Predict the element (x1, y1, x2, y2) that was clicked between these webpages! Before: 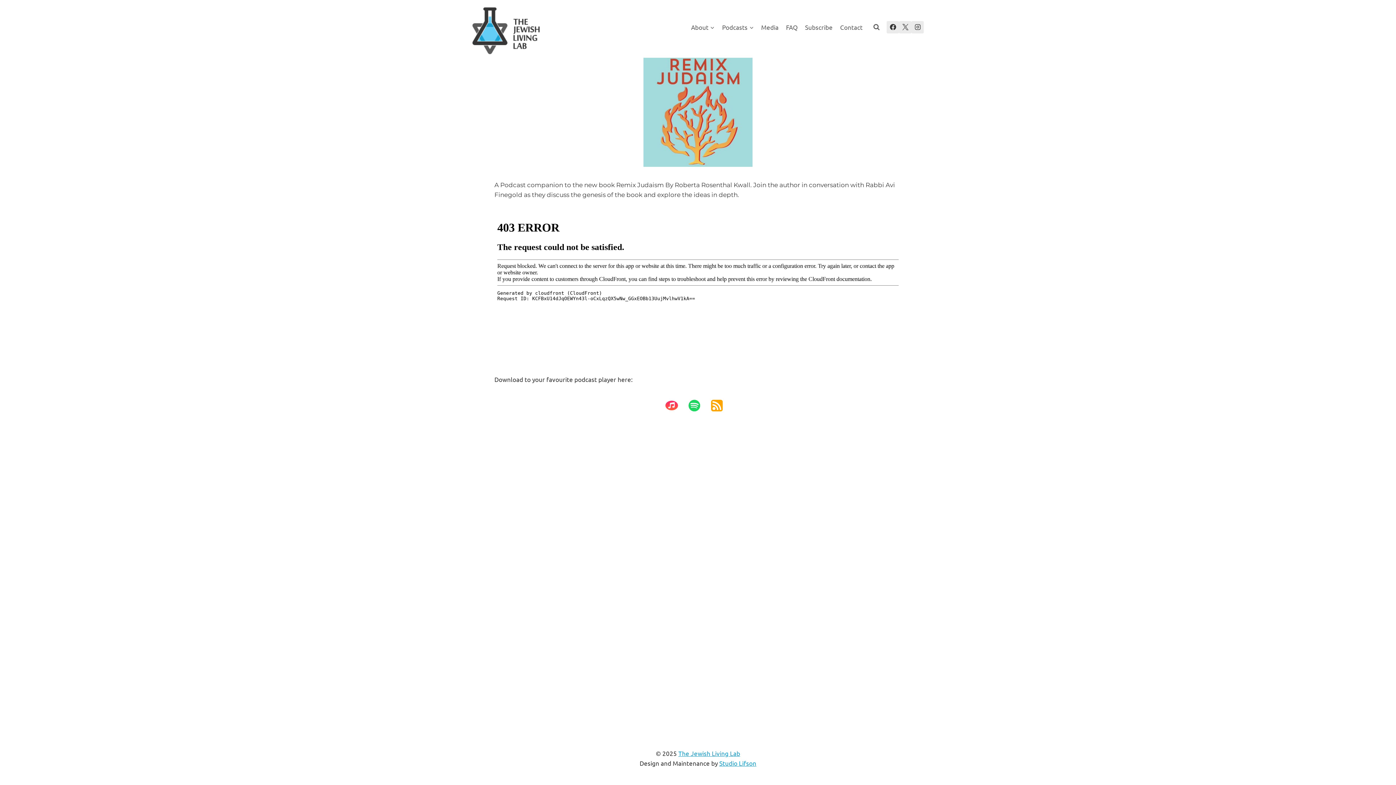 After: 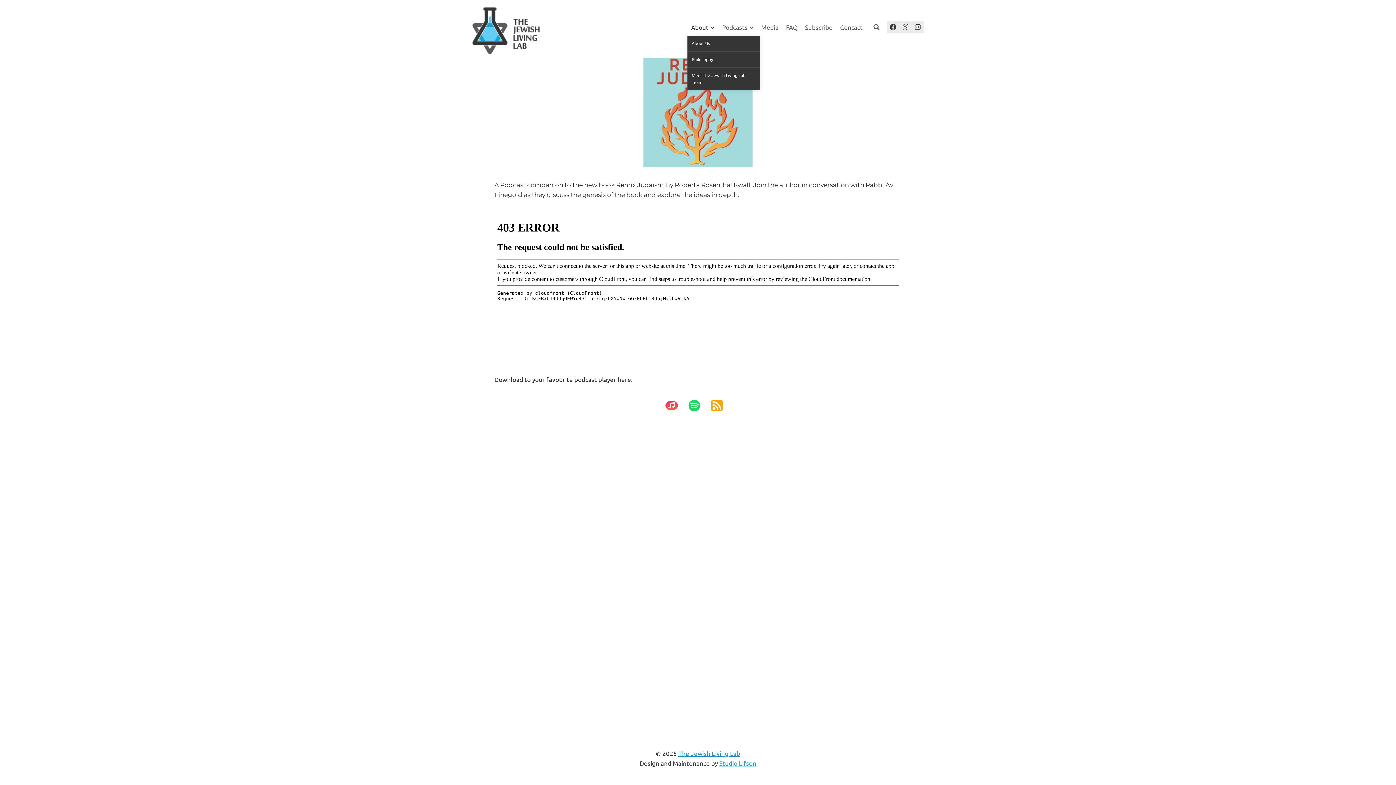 Action: label: About bbox: (687, 18, 718, 35)